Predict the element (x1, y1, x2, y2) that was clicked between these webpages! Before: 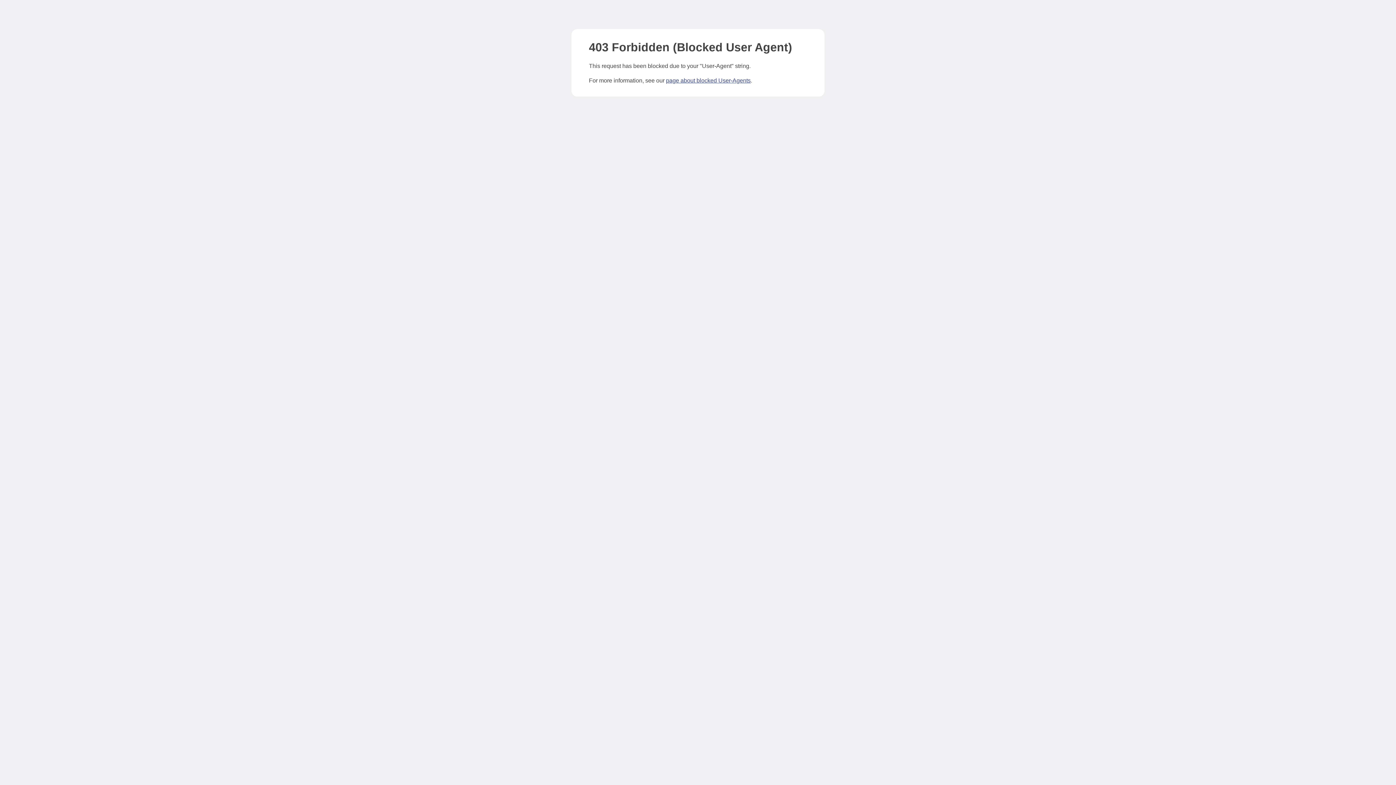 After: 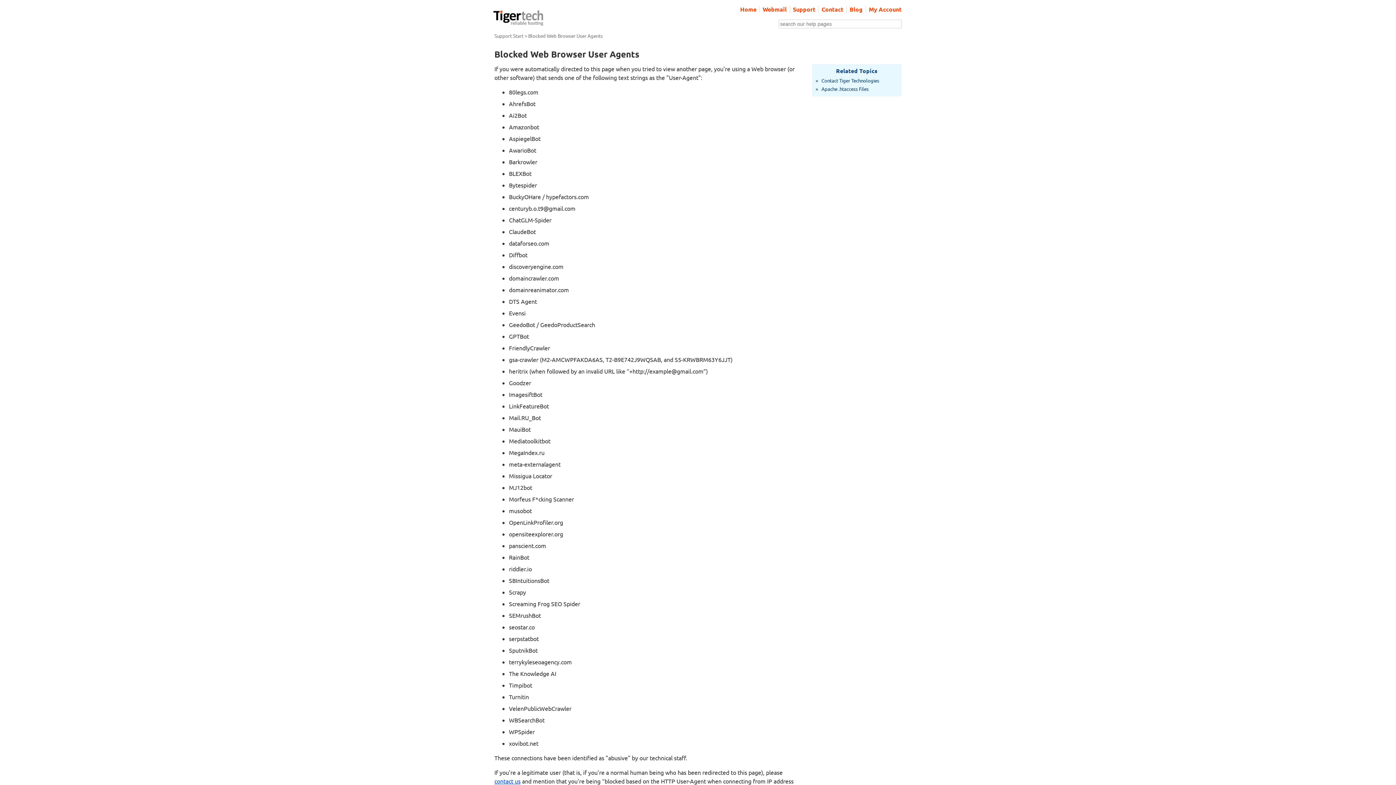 Action: label: page about blocked User-Agents bbox: (666, 77, 750, 83)